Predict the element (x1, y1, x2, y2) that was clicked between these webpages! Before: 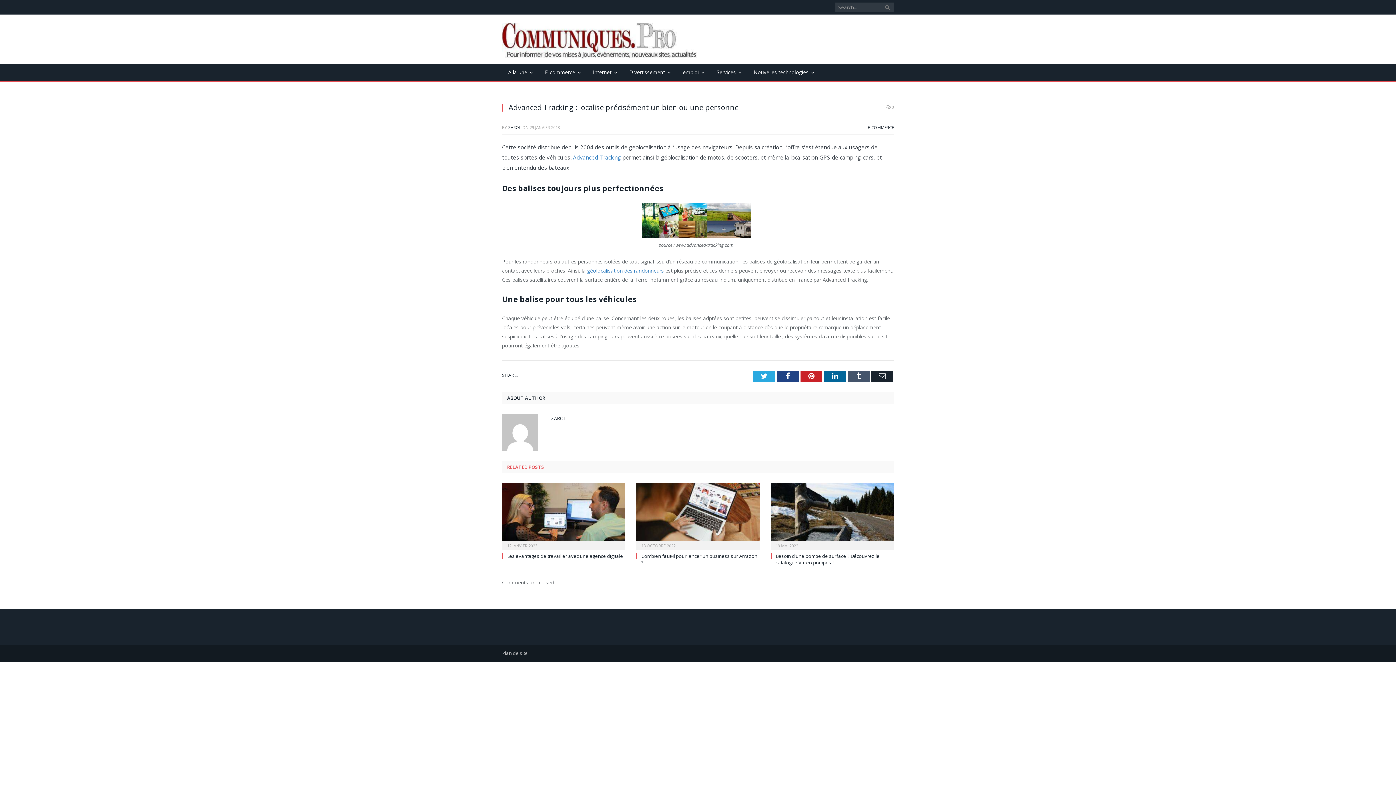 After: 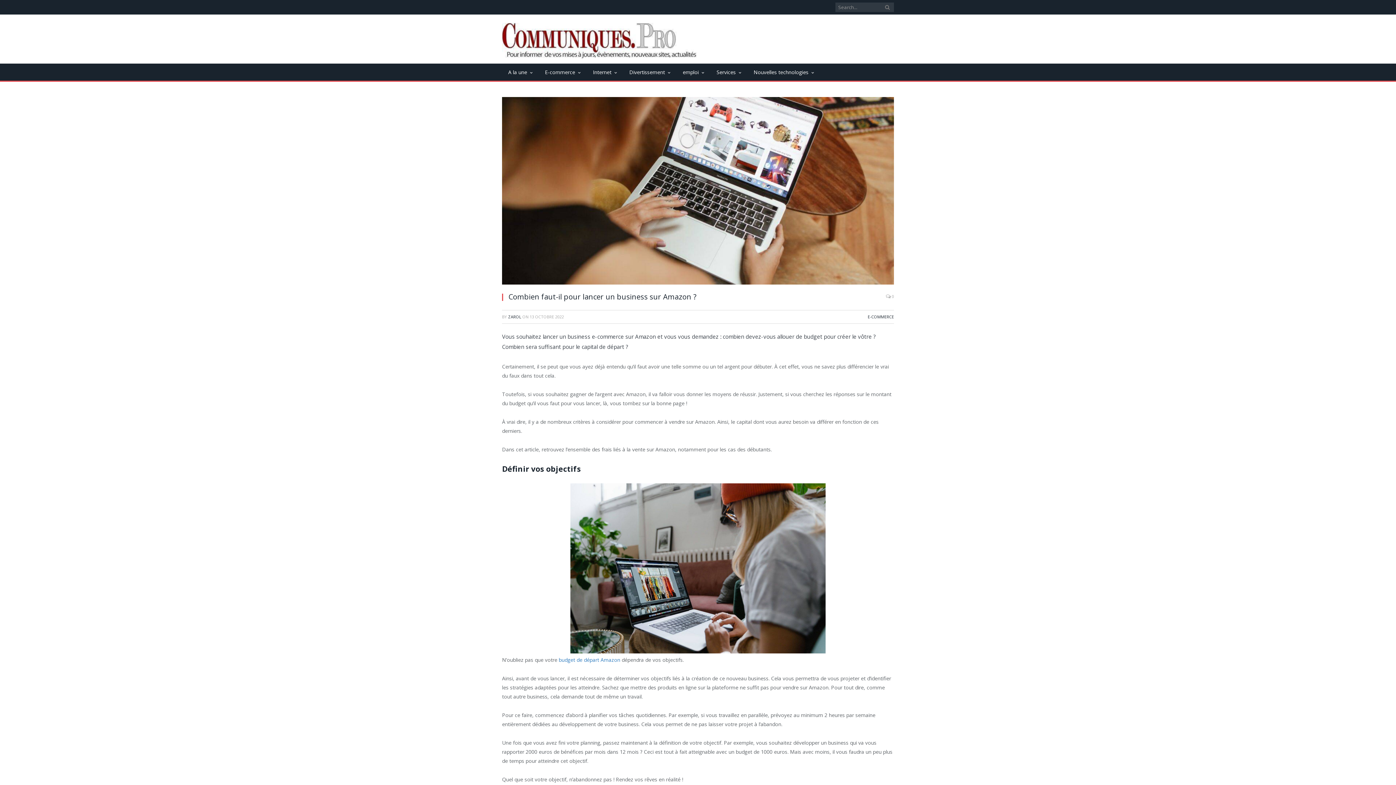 Action: label: Combien faut-il pour lancer un business sur Amazon ? bbox: (641, 553, 757, 566)